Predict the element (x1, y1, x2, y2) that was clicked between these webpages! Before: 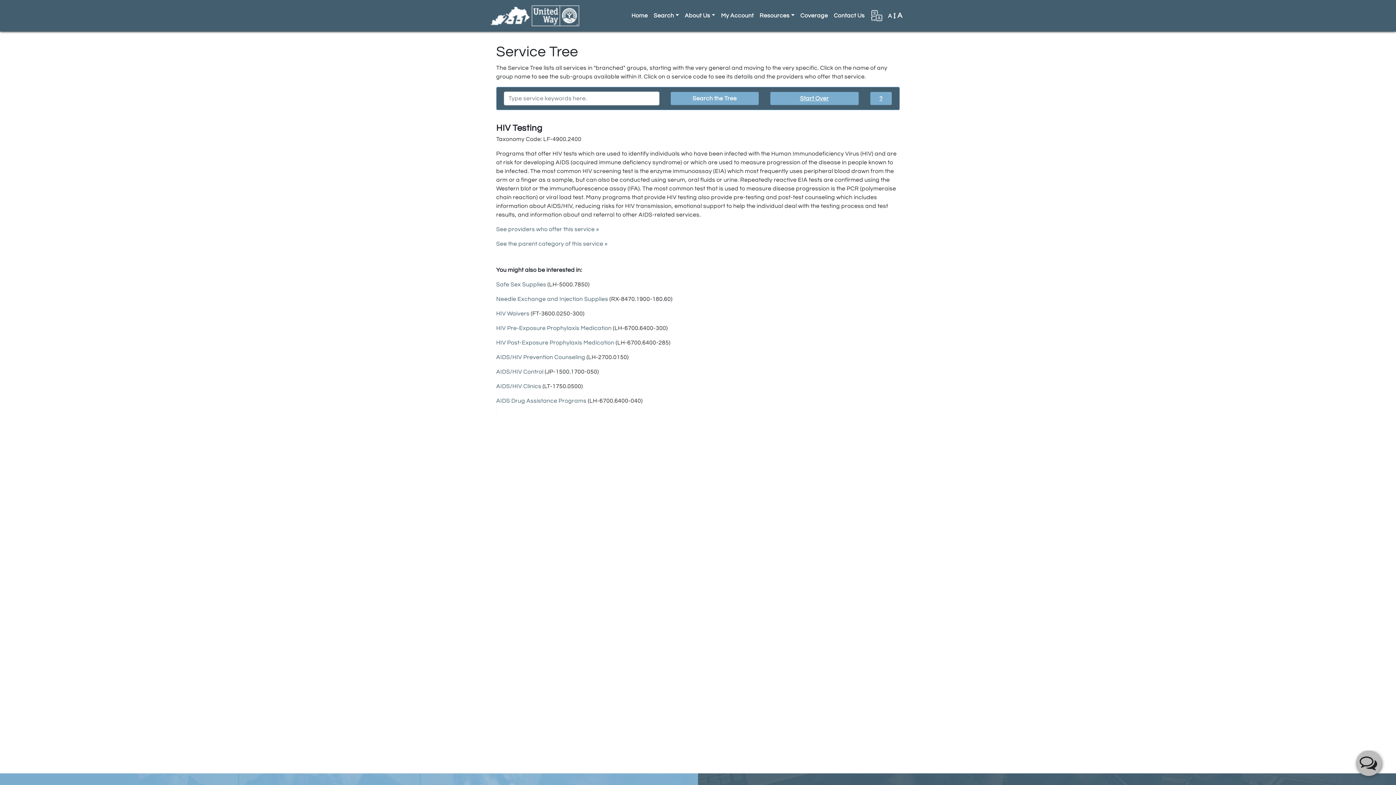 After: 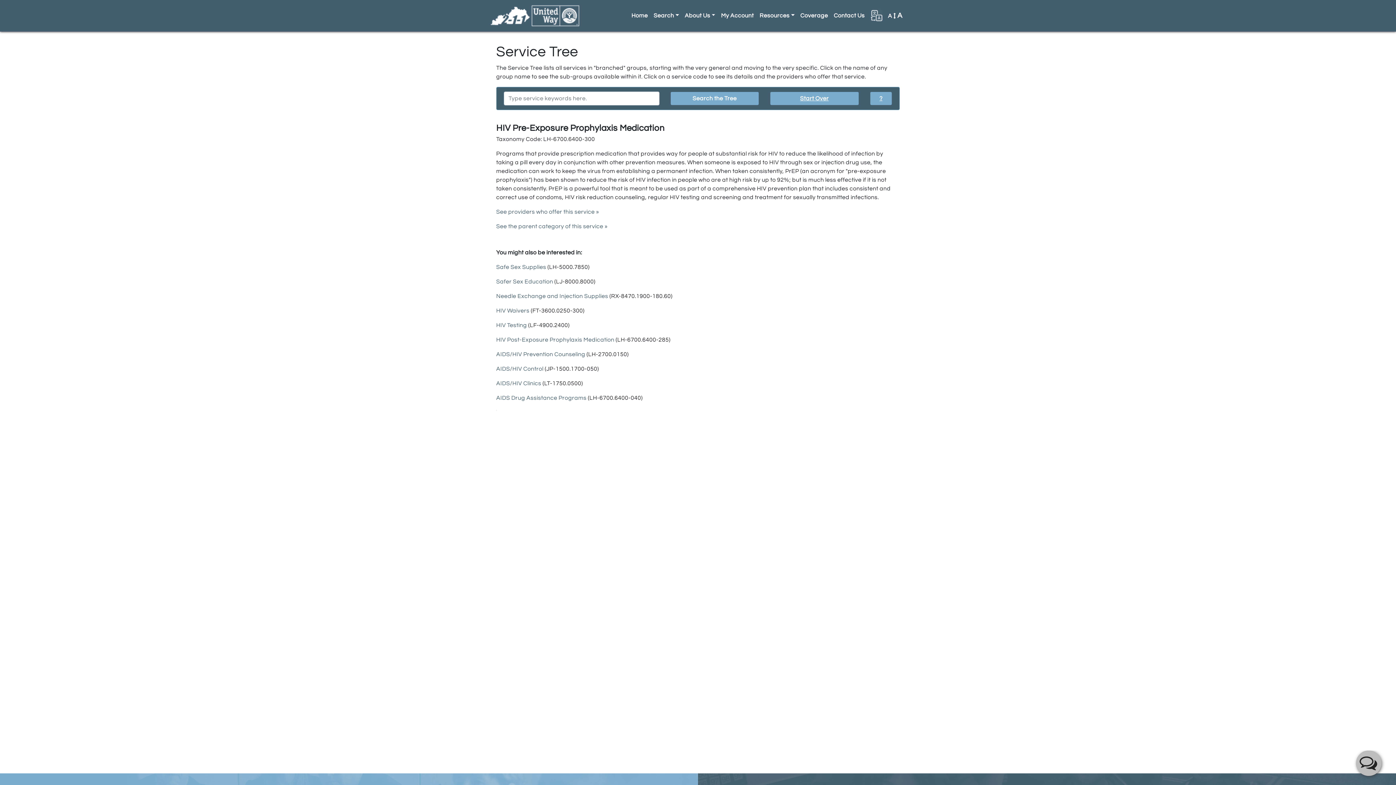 Action: bbox: (496, 325, 611, 331) label: HIV Pre-Exposure Prophylaxis Medication